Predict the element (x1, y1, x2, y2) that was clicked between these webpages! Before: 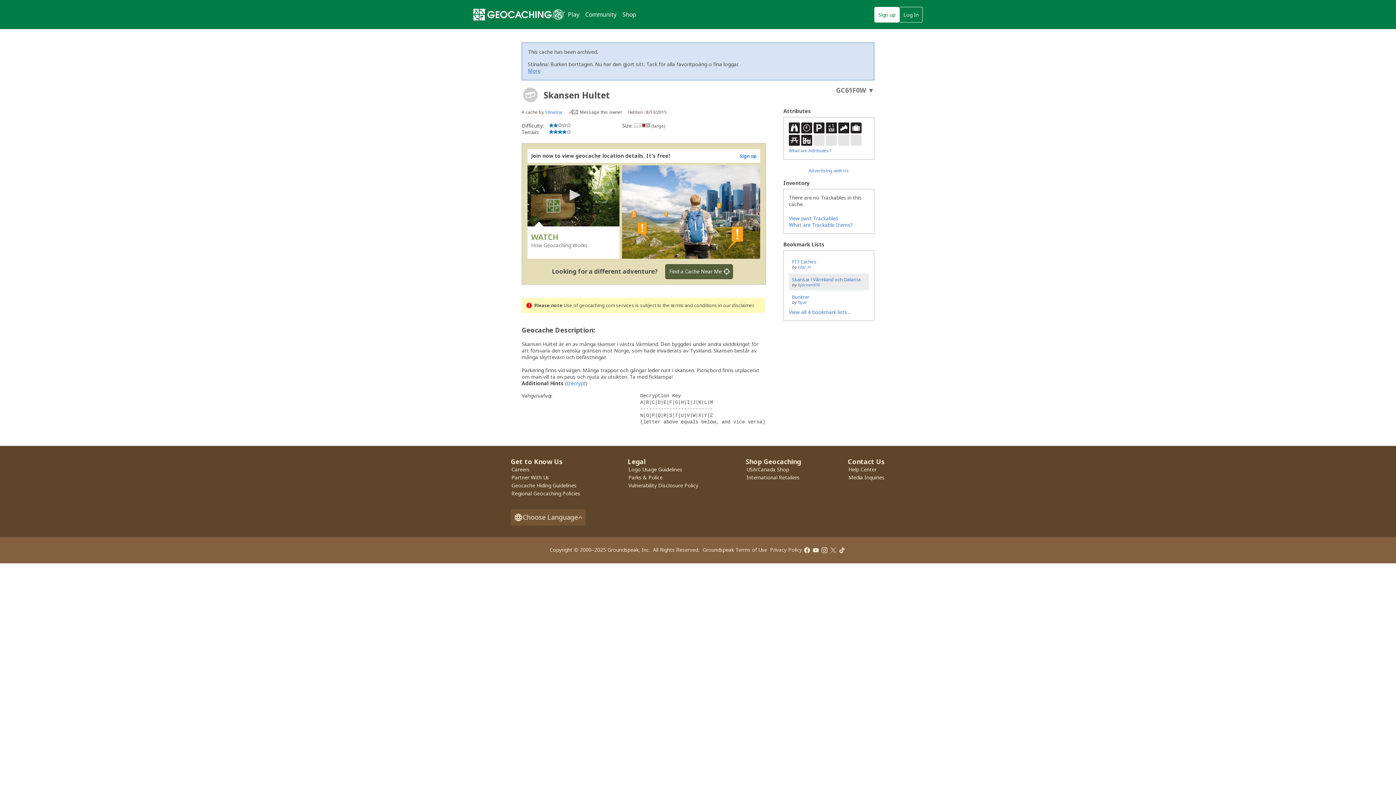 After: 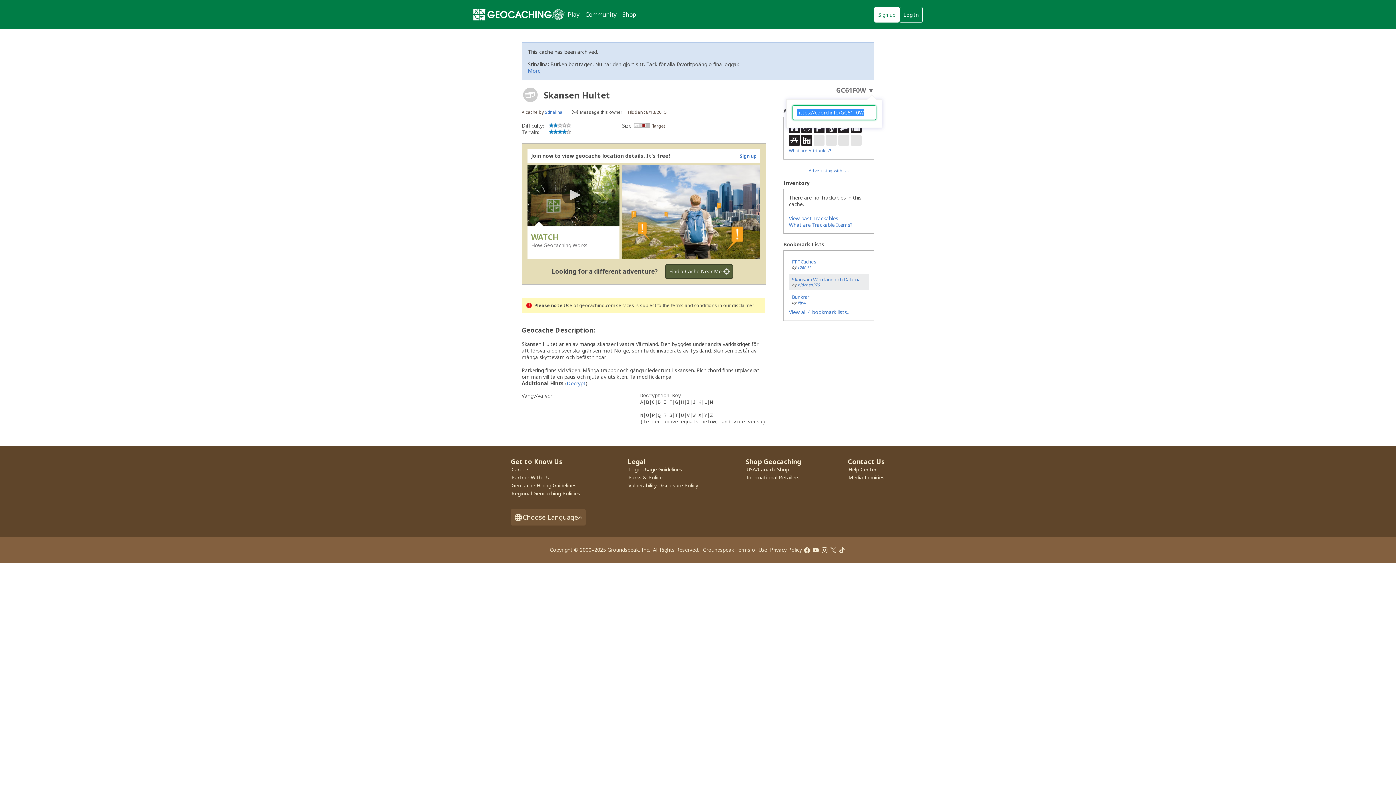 Action: label: GC61F0W ▼ bbox: (836, 85, 874, 94)